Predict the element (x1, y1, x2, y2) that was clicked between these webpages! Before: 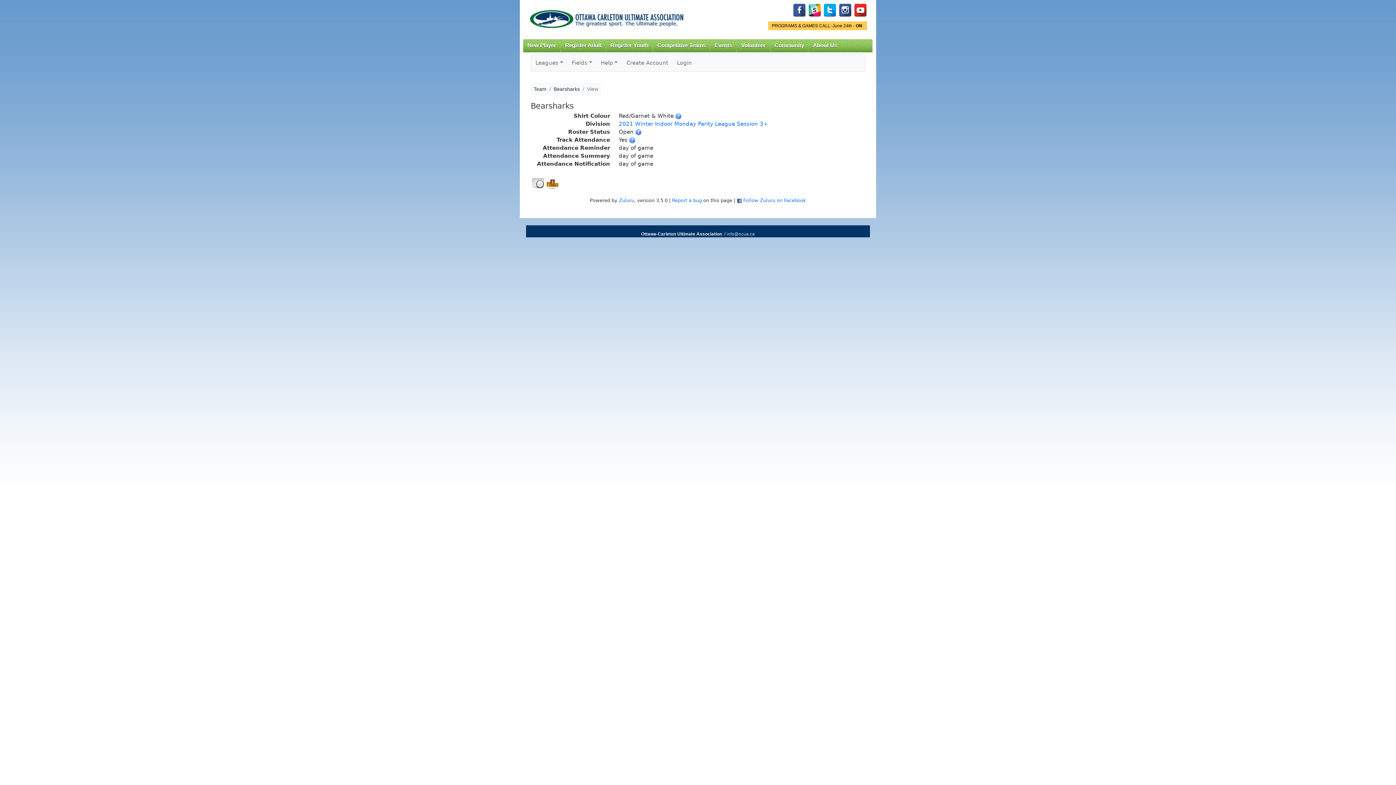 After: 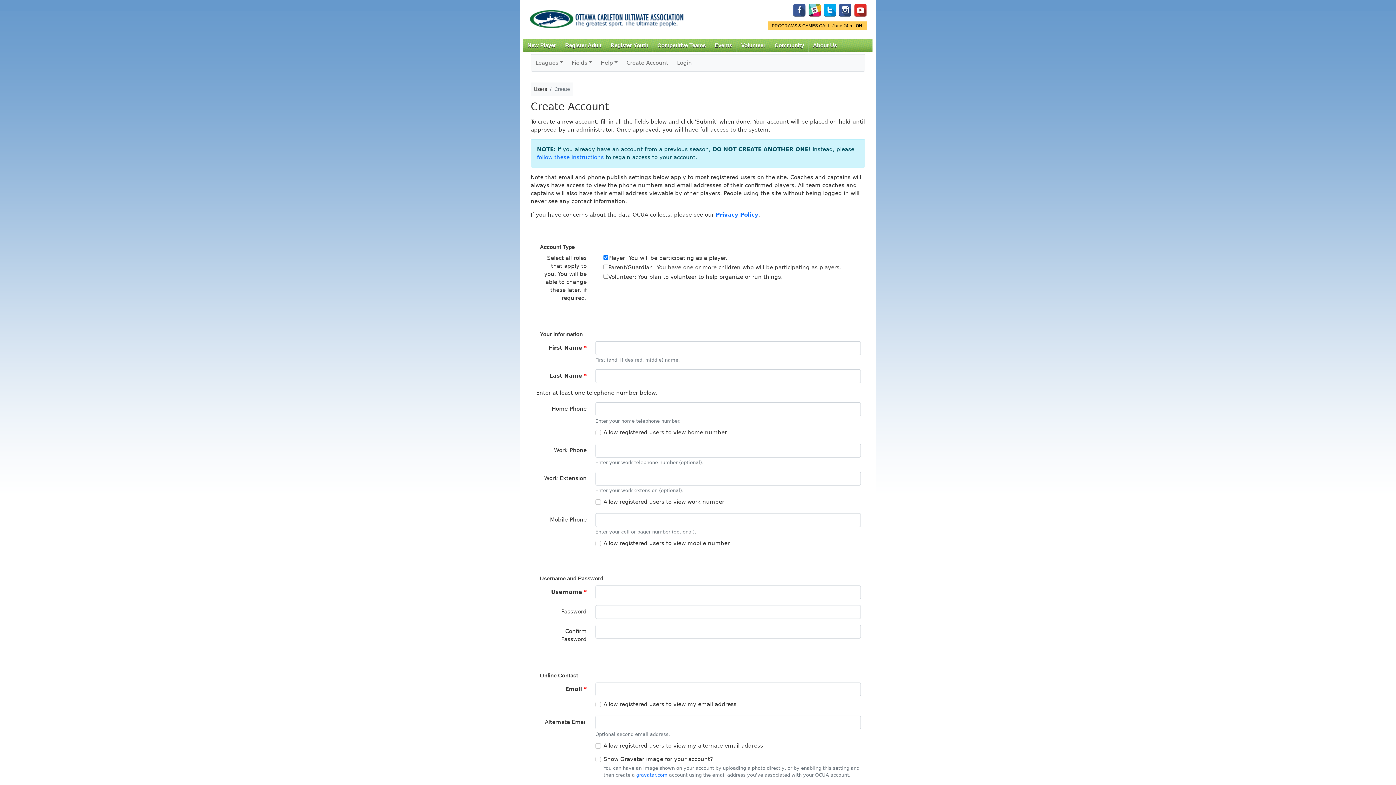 Action: bbox: (622, 54, 672, 71) label: Create Account